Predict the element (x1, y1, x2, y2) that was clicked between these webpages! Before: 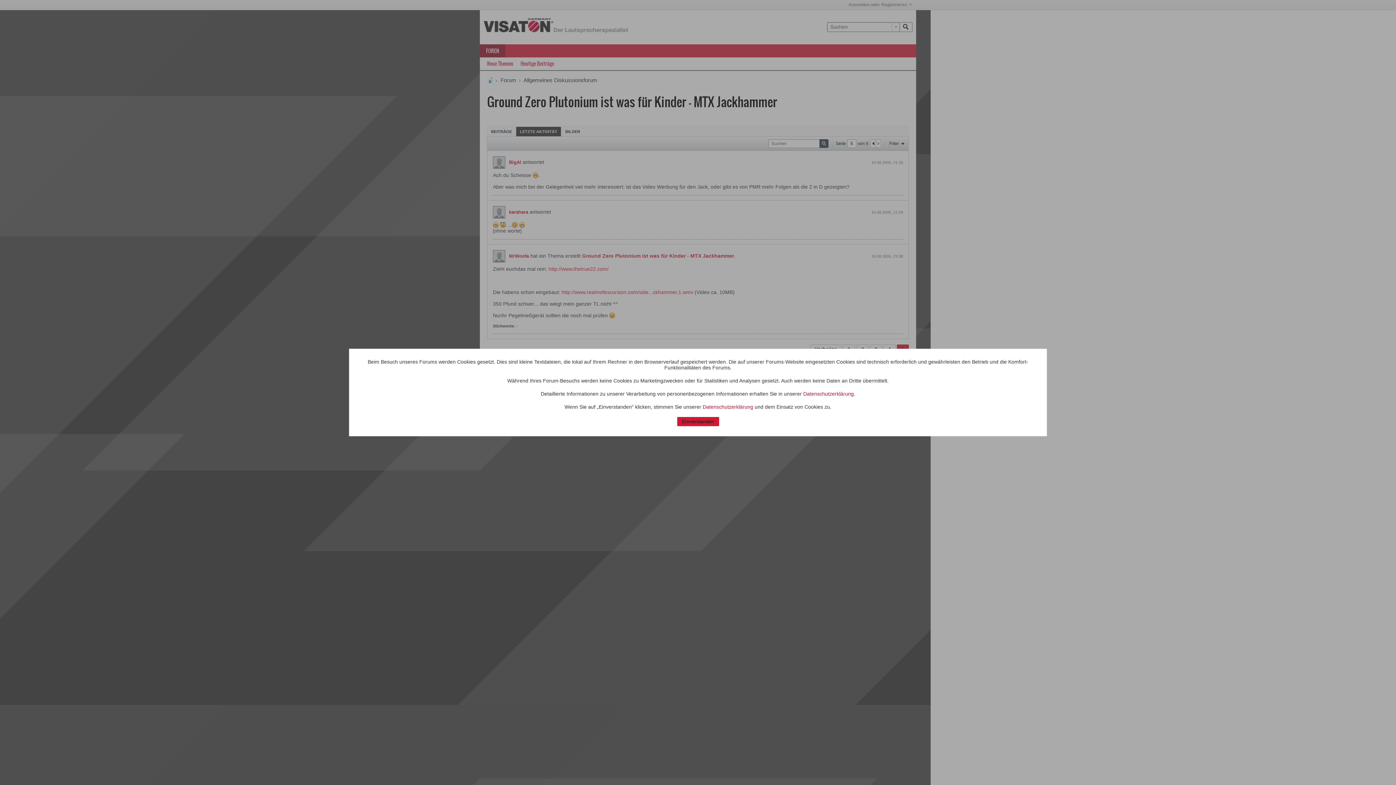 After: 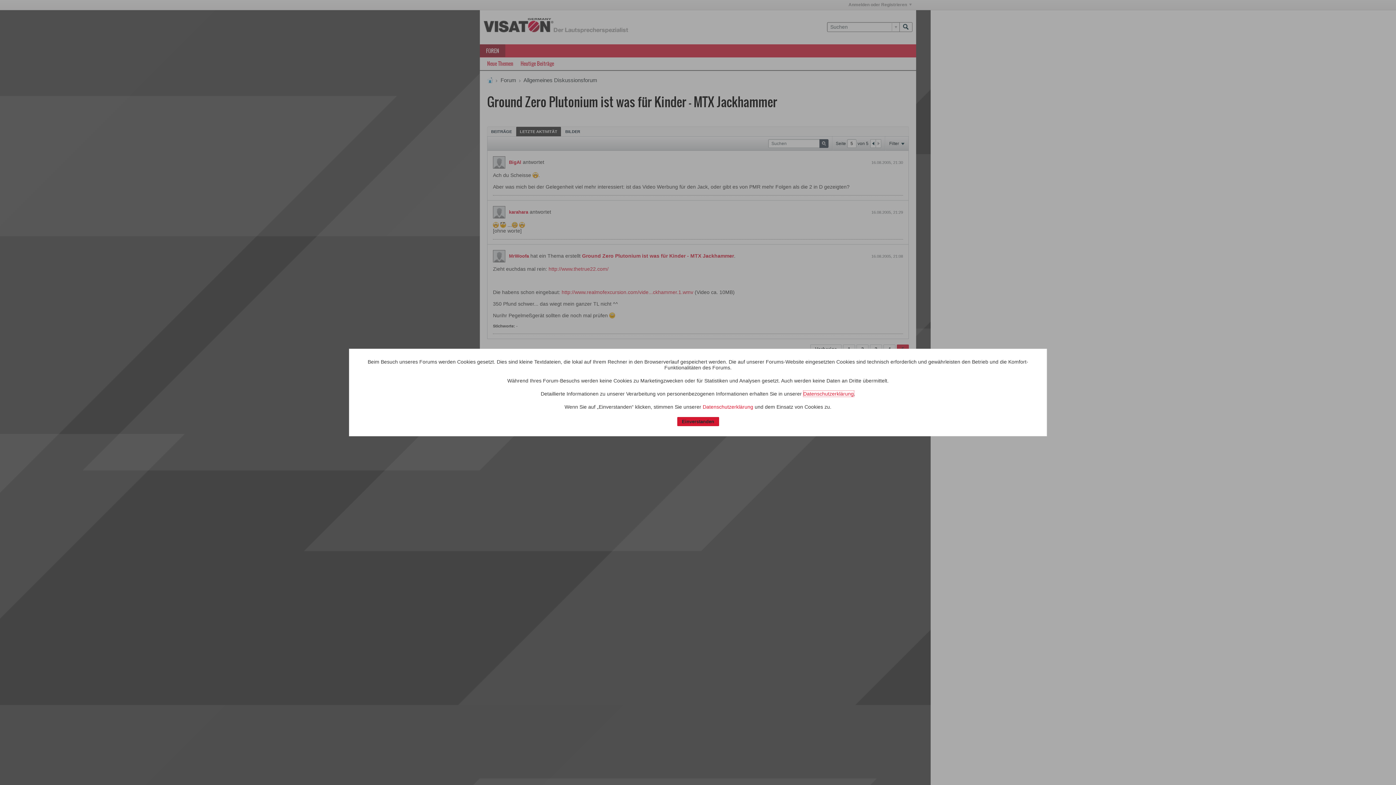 Action: bbox: (803, 391, 854, 396) label: Datenschutzerklärung